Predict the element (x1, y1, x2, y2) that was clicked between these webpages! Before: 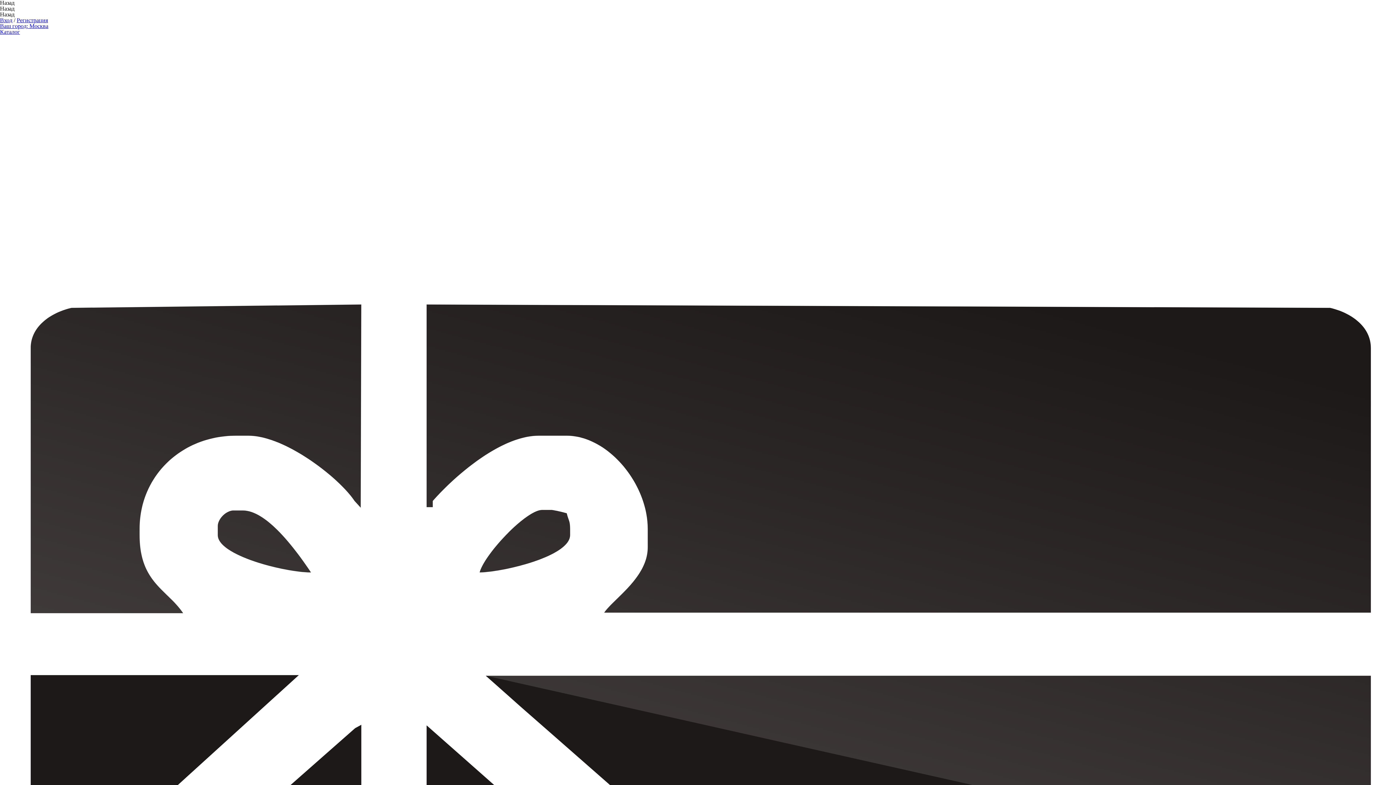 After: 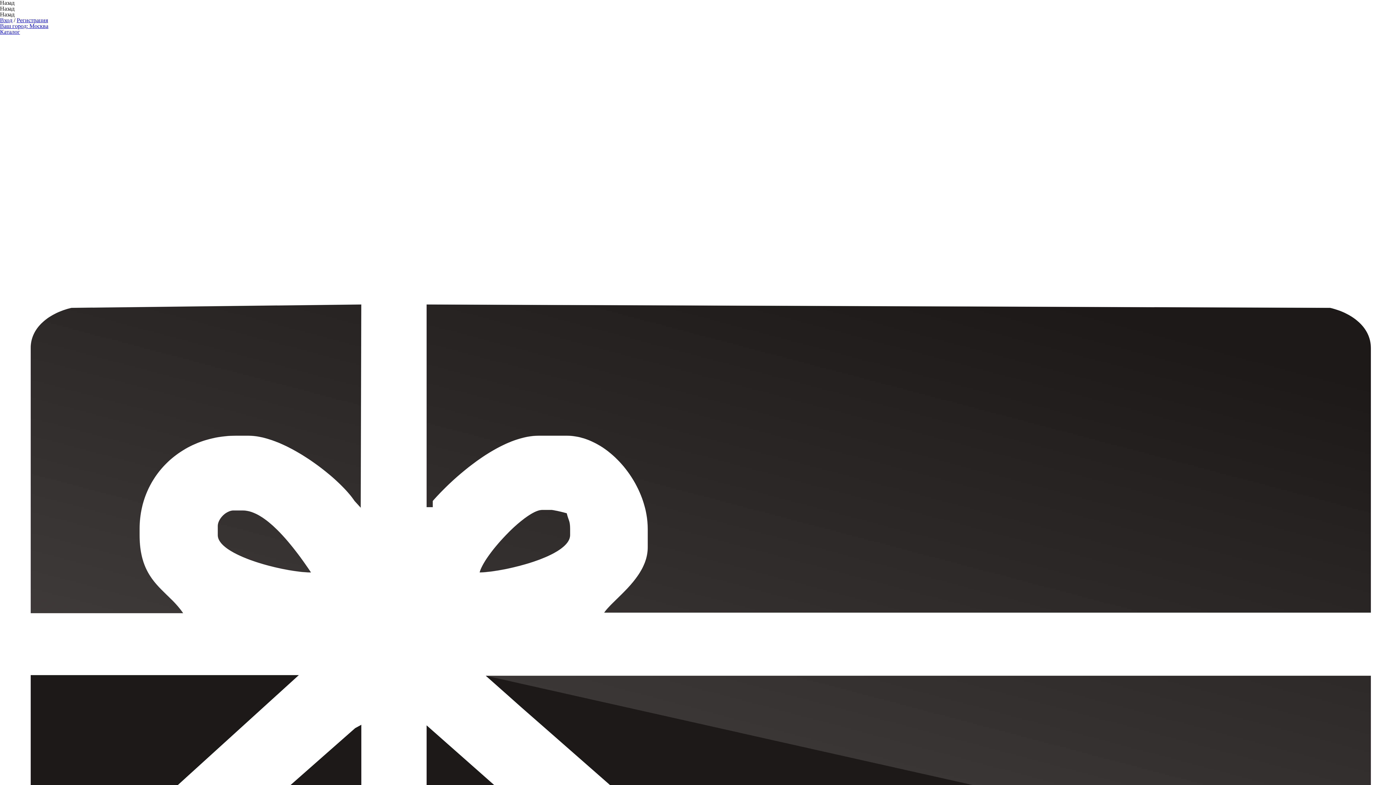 Action: bbox: (0, 17, 12, 23) label: Вход